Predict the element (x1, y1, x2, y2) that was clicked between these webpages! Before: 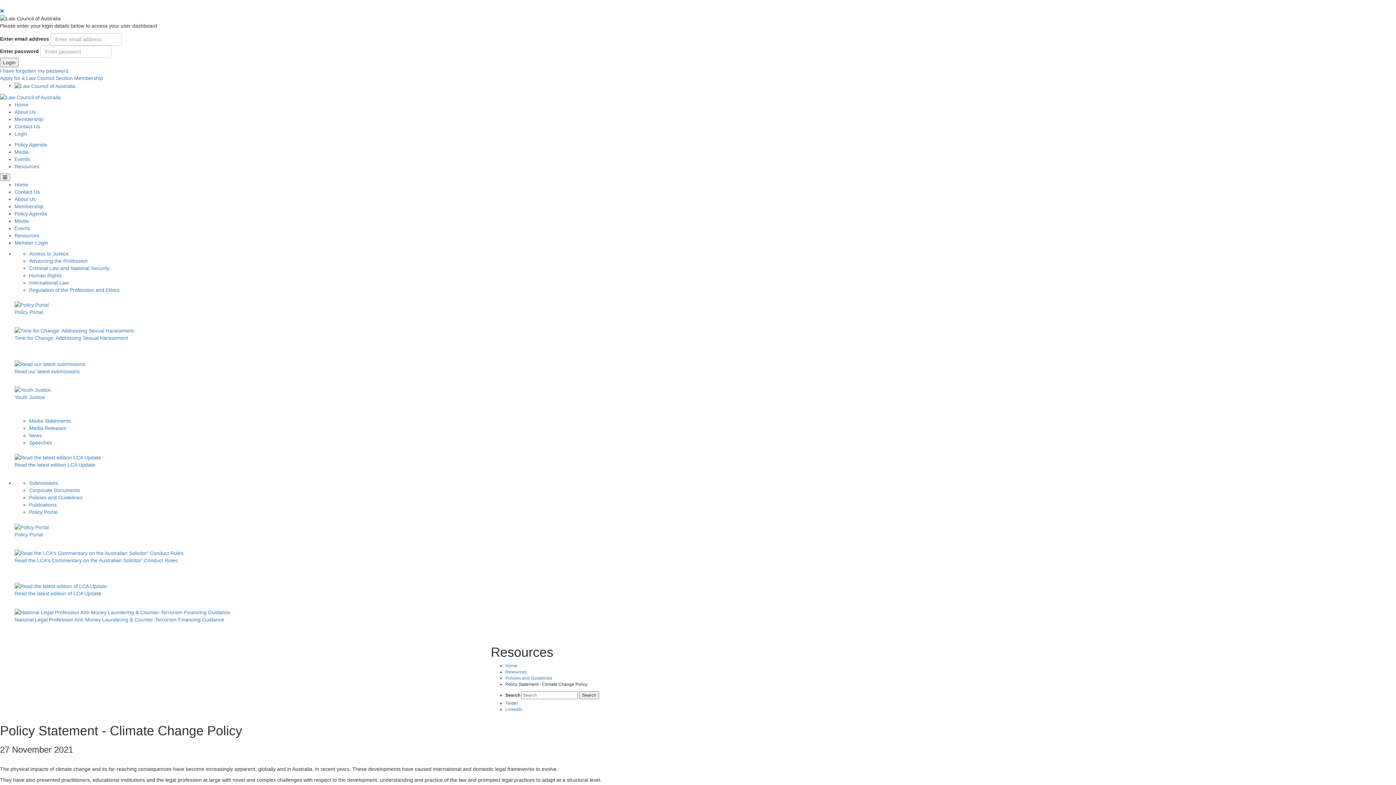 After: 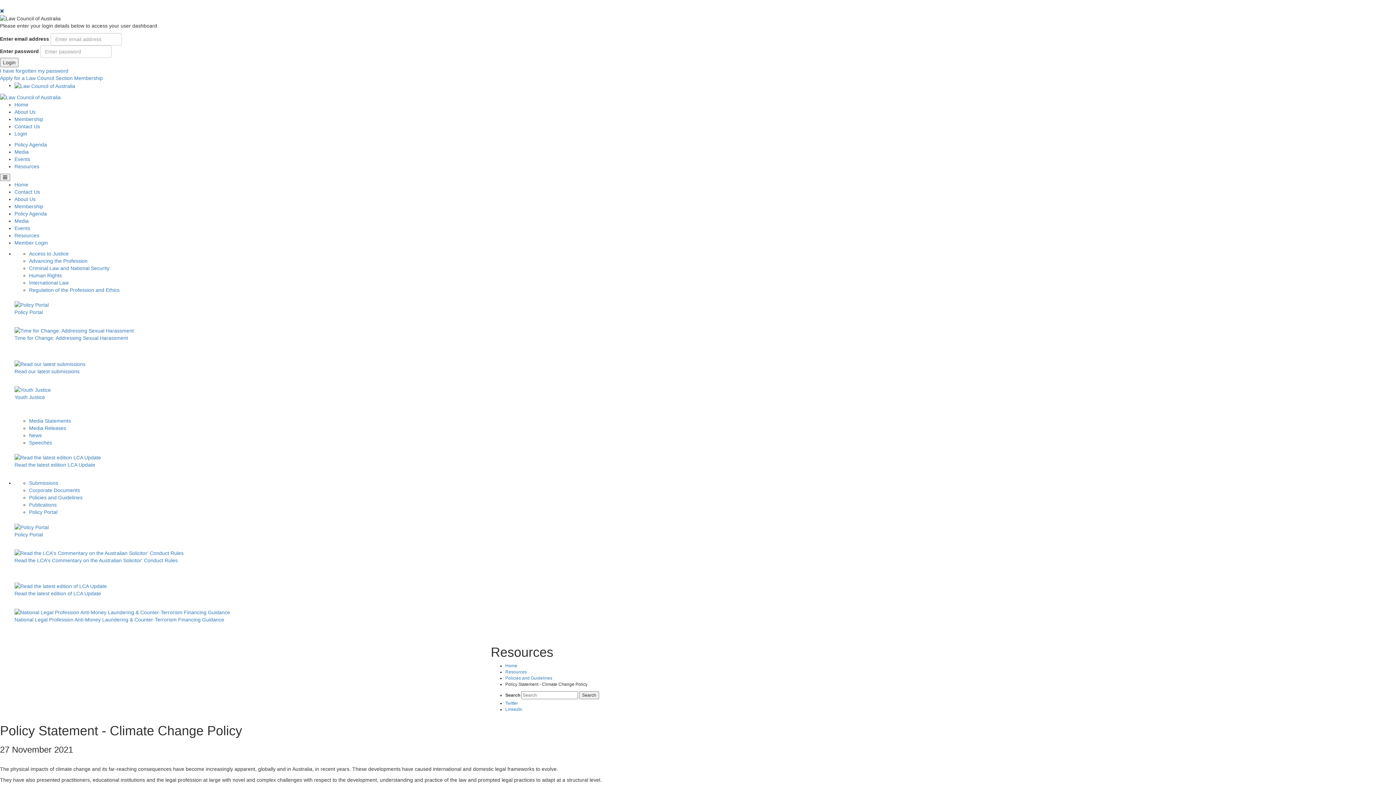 Action: bbox: (0, 8, 4, 13)